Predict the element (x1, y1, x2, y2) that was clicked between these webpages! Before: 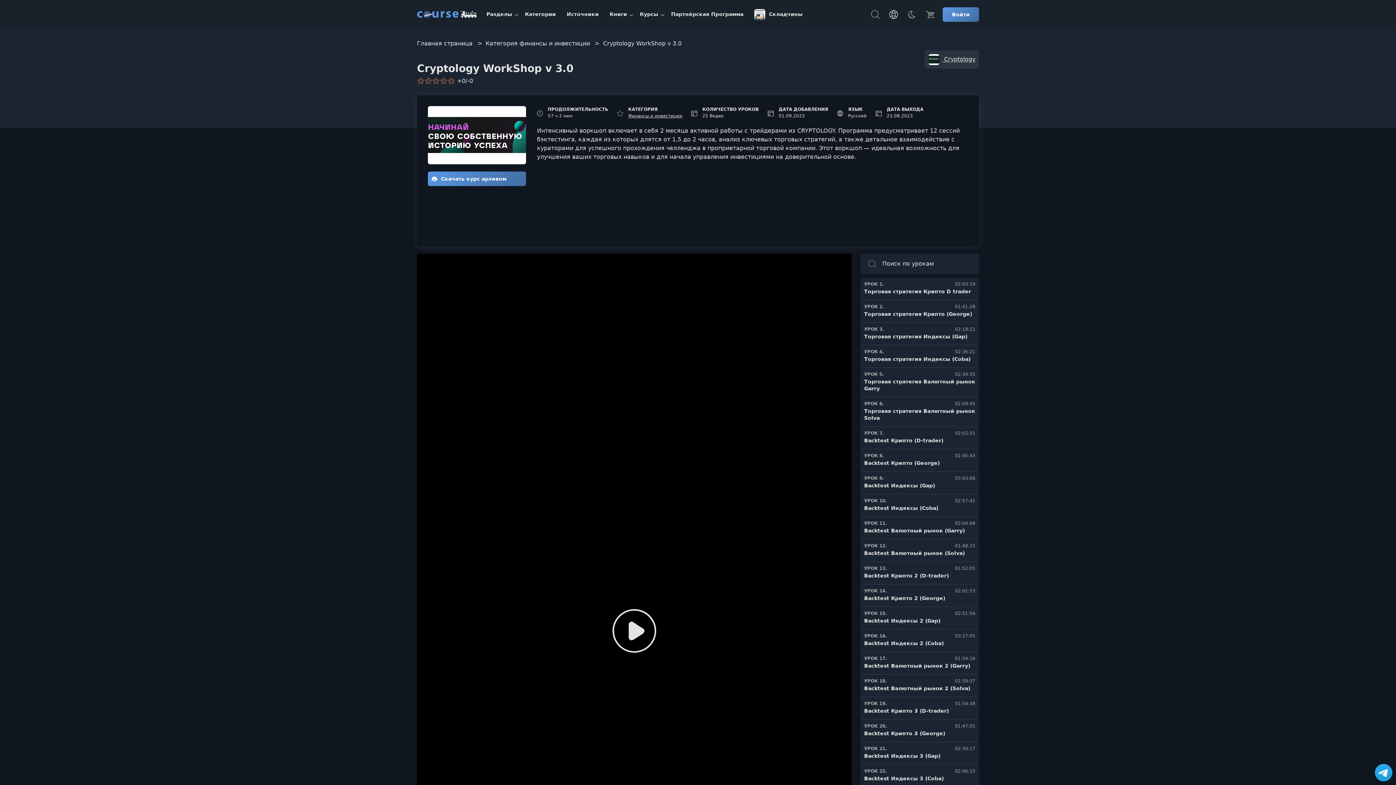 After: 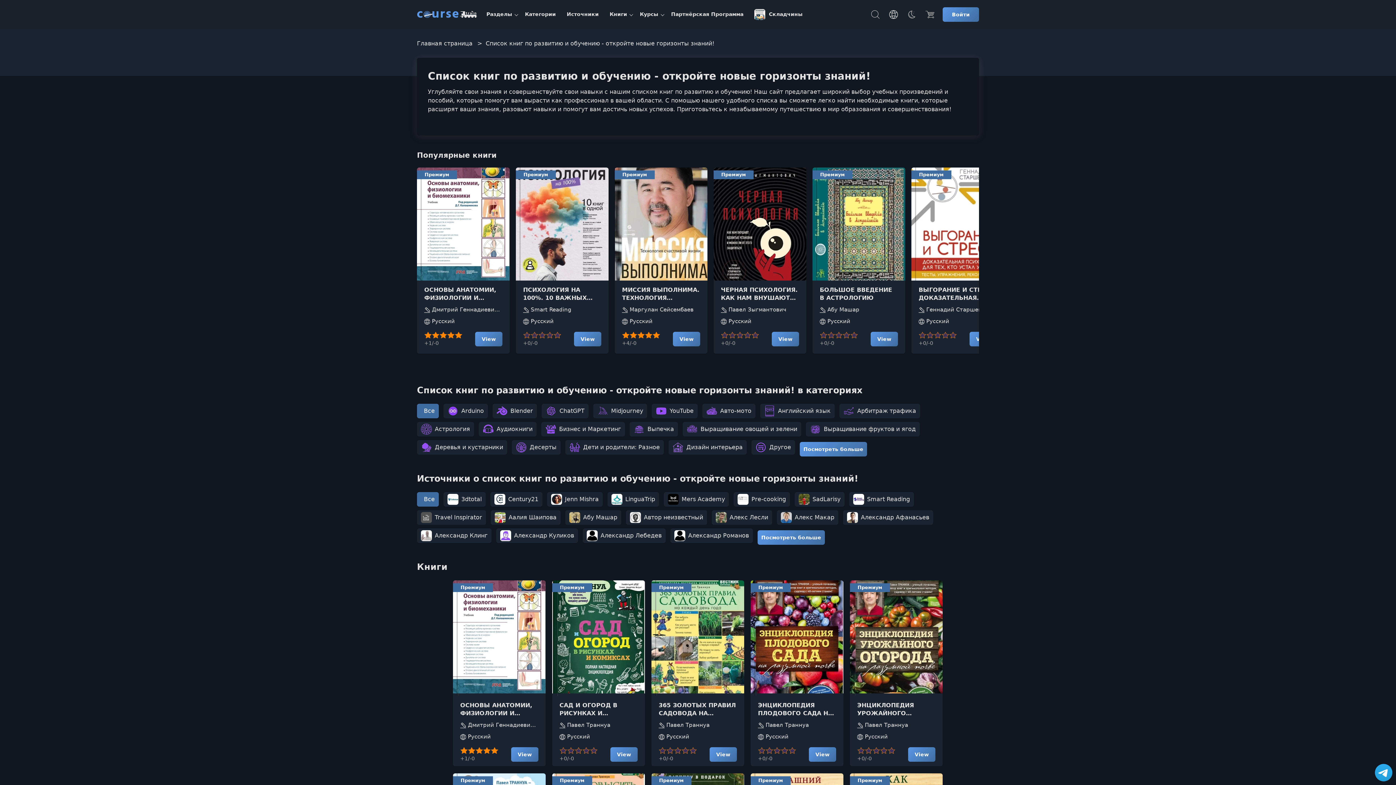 Action: label: Книги bbox: (609, 10, 627, 18)